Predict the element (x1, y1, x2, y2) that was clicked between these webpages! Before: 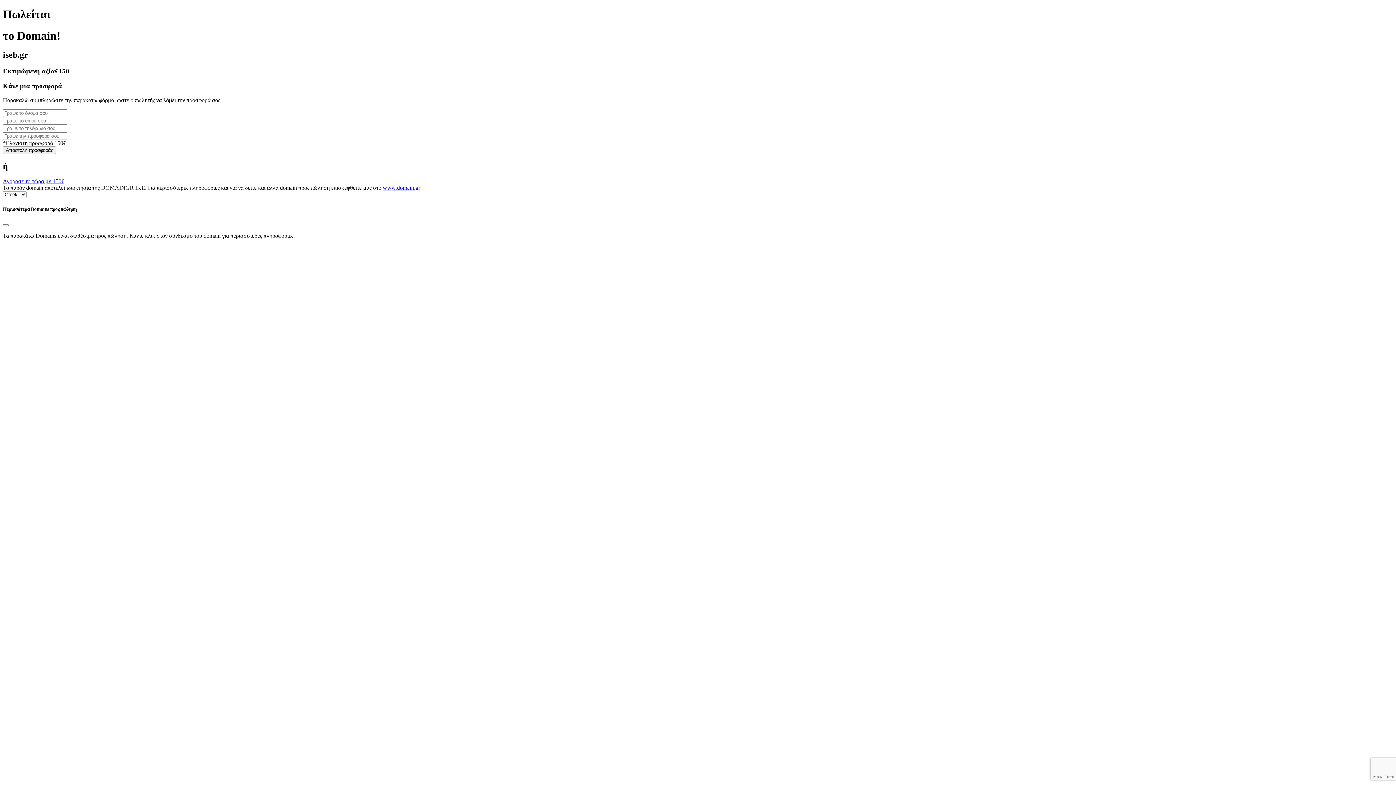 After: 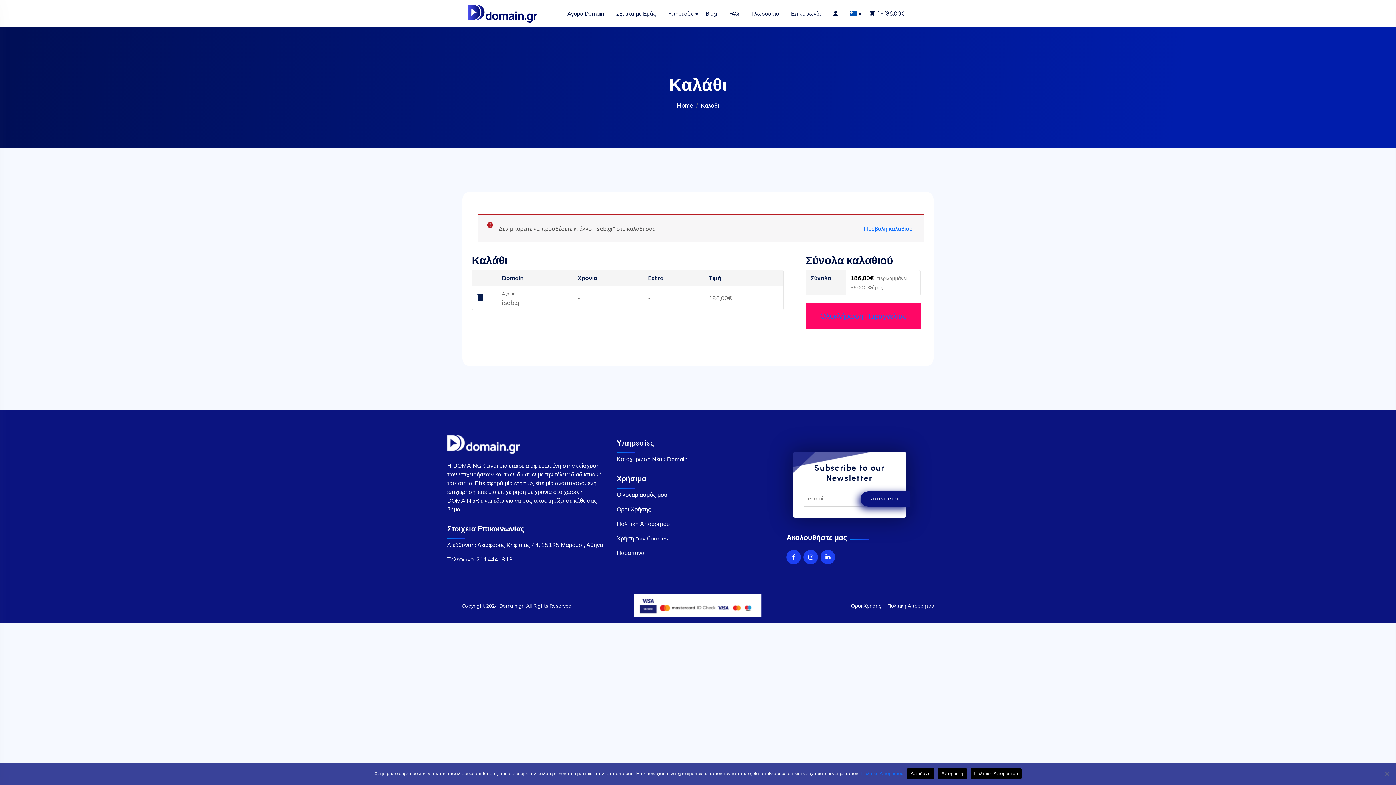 Action: label: Αγόρασε το τώρα με 150€ bbox: (2, 178, 64, 184)